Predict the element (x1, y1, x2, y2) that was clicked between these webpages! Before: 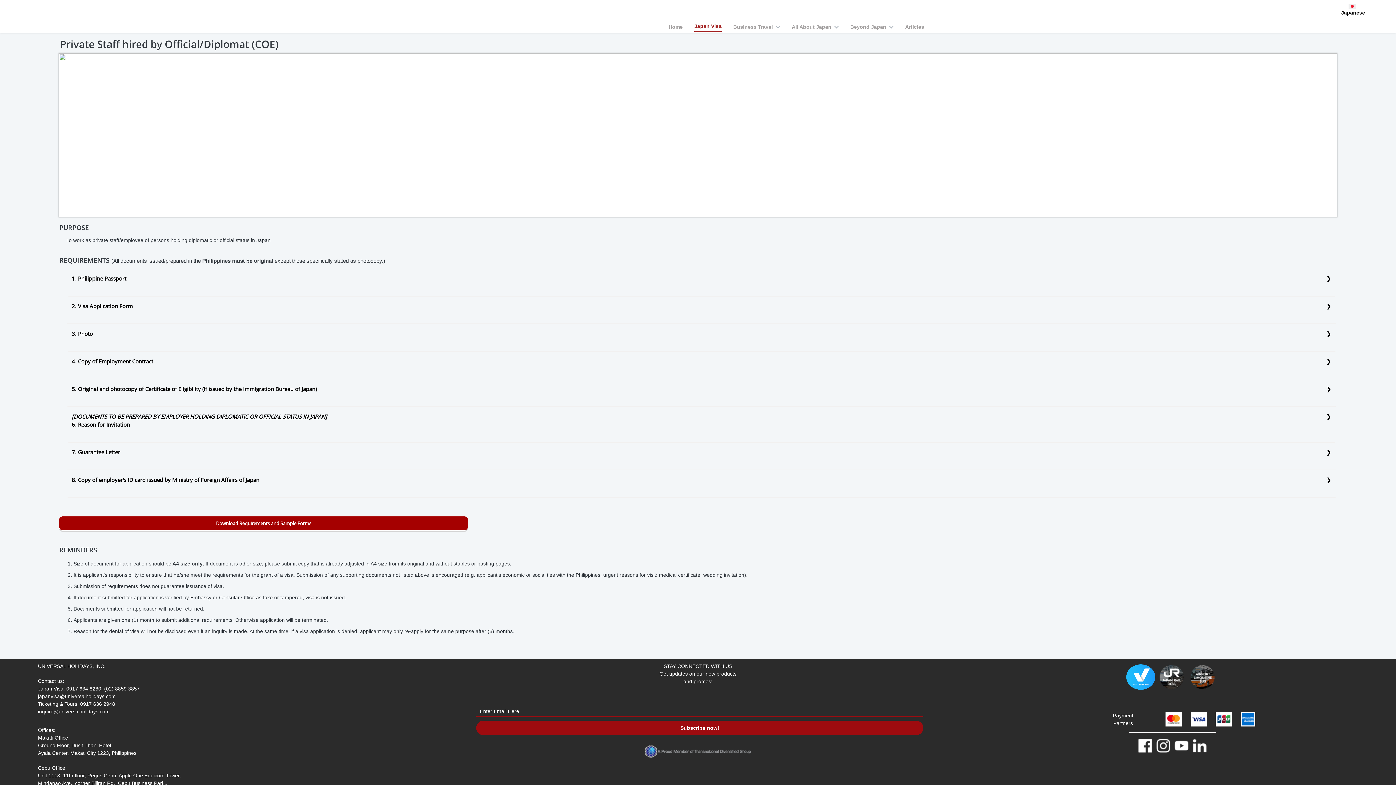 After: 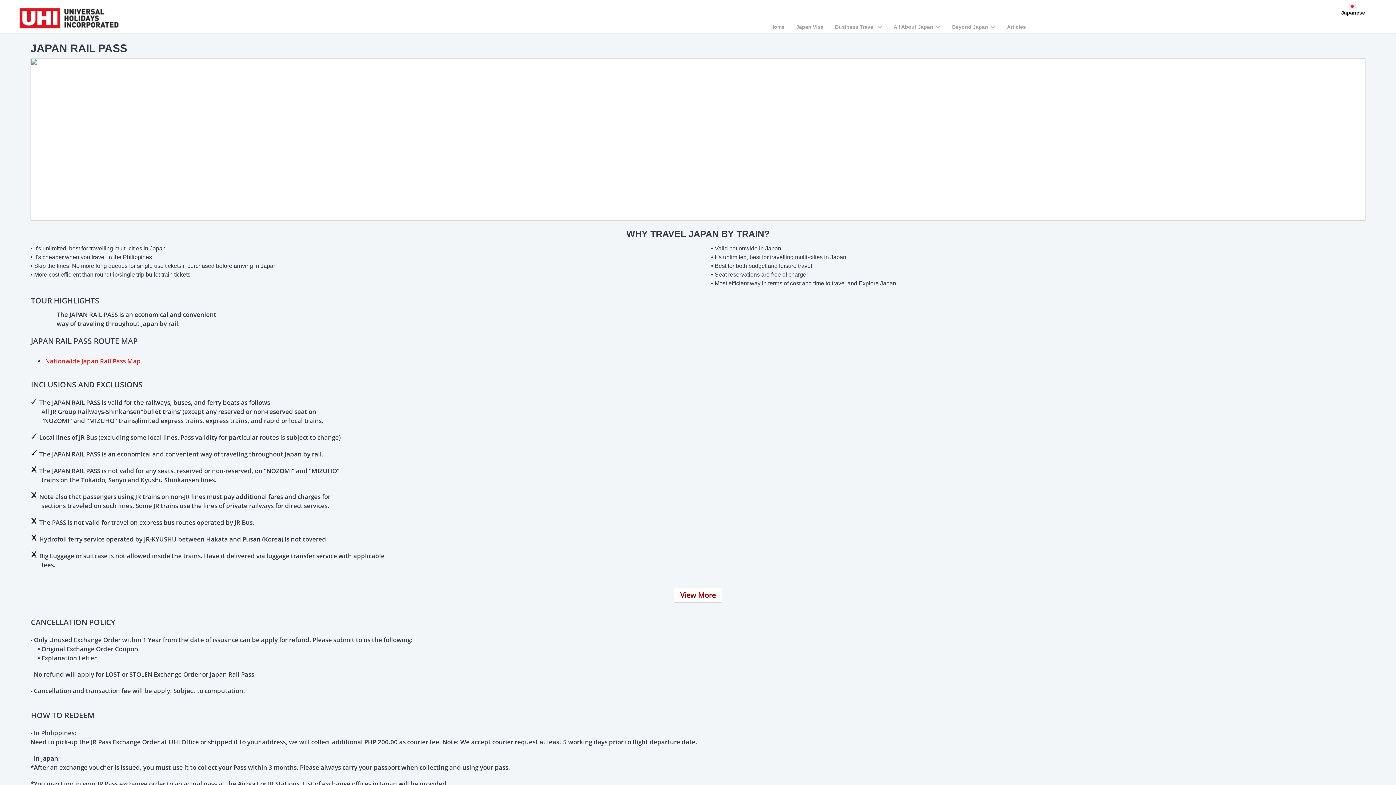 Action: bbox: (1157, 687, 1188, 693)